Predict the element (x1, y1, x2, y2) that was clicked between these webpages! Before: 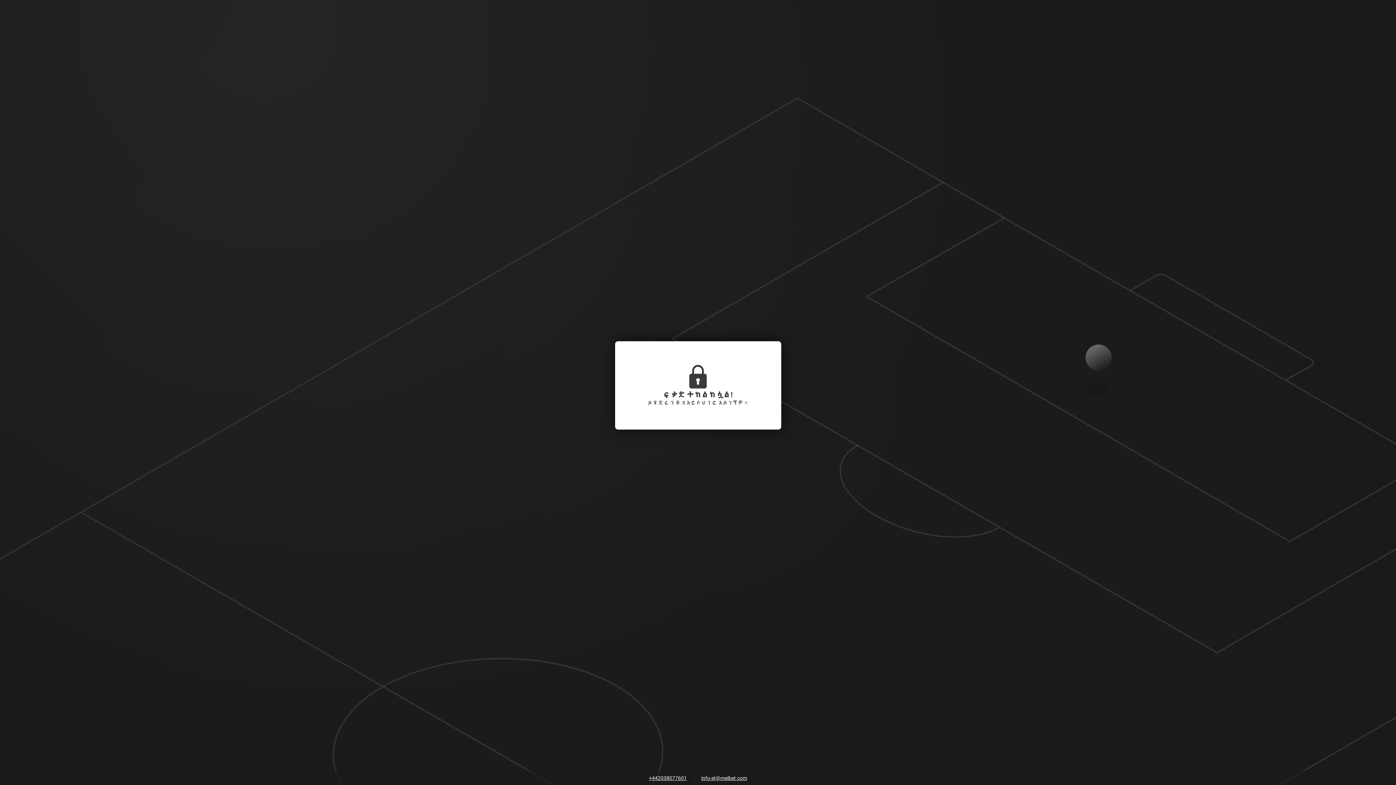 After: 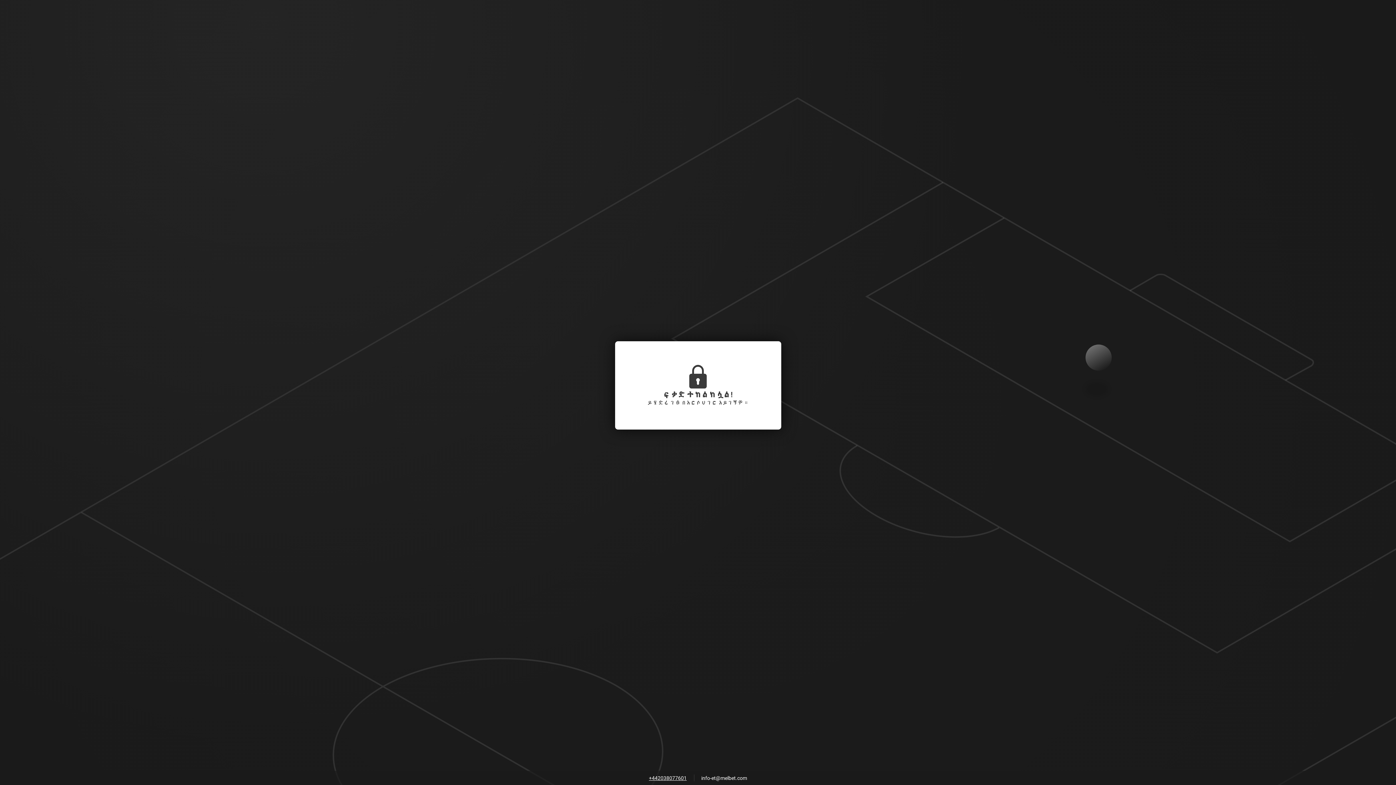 Action: bbox: (697, 773, 750, 784) label: info-et@melbet.com